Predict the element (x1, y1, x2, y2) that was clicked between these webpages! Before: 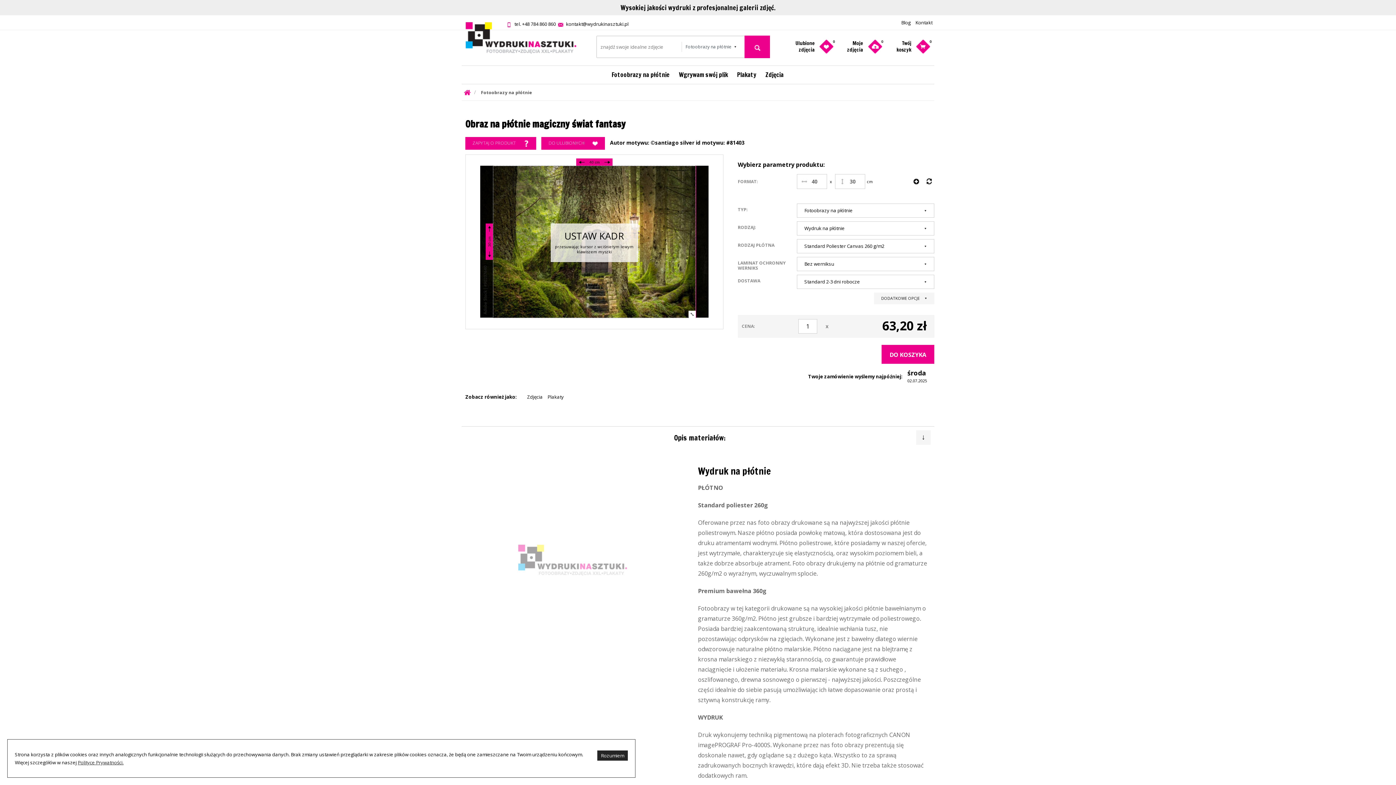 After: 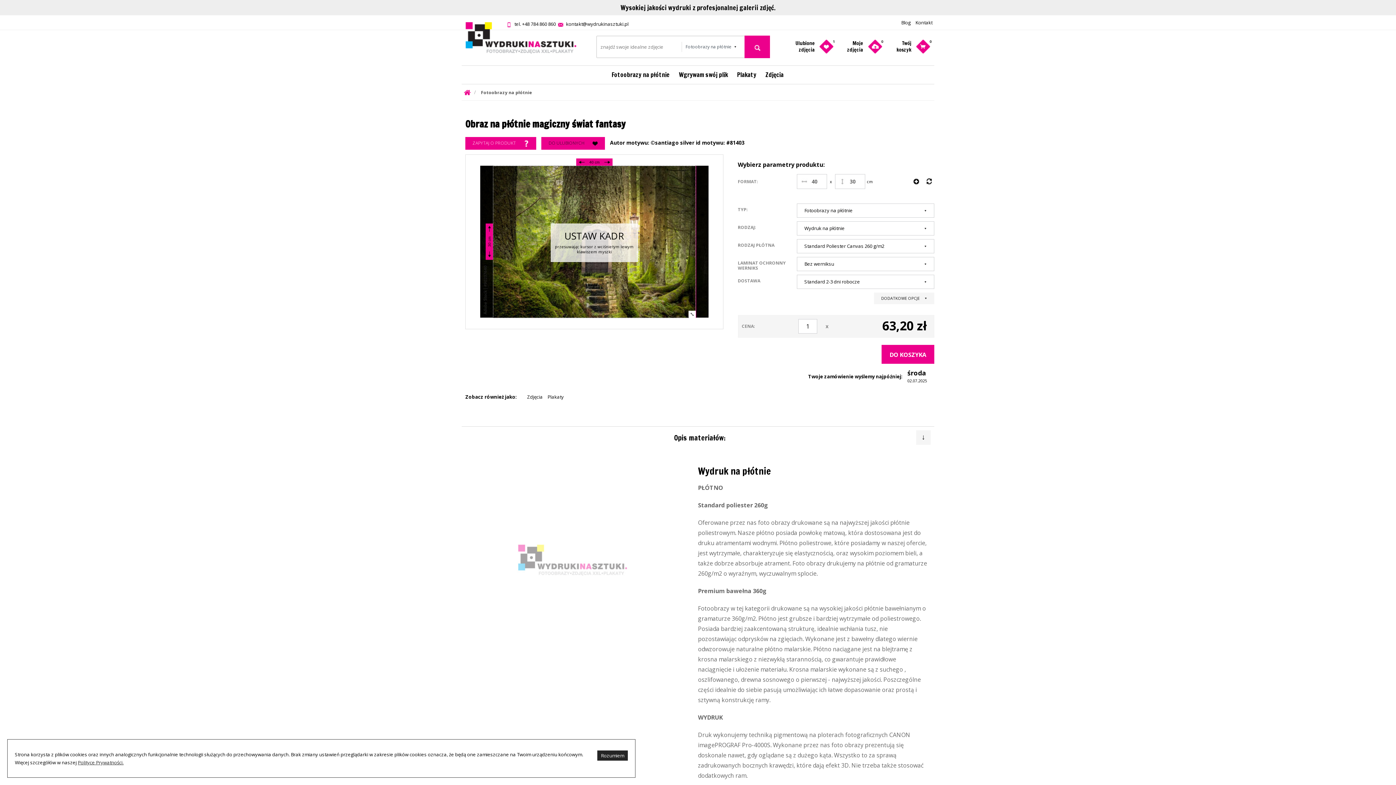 Action: bbox: (541, 137, 605, 149) label: DO ULUBIONYCH